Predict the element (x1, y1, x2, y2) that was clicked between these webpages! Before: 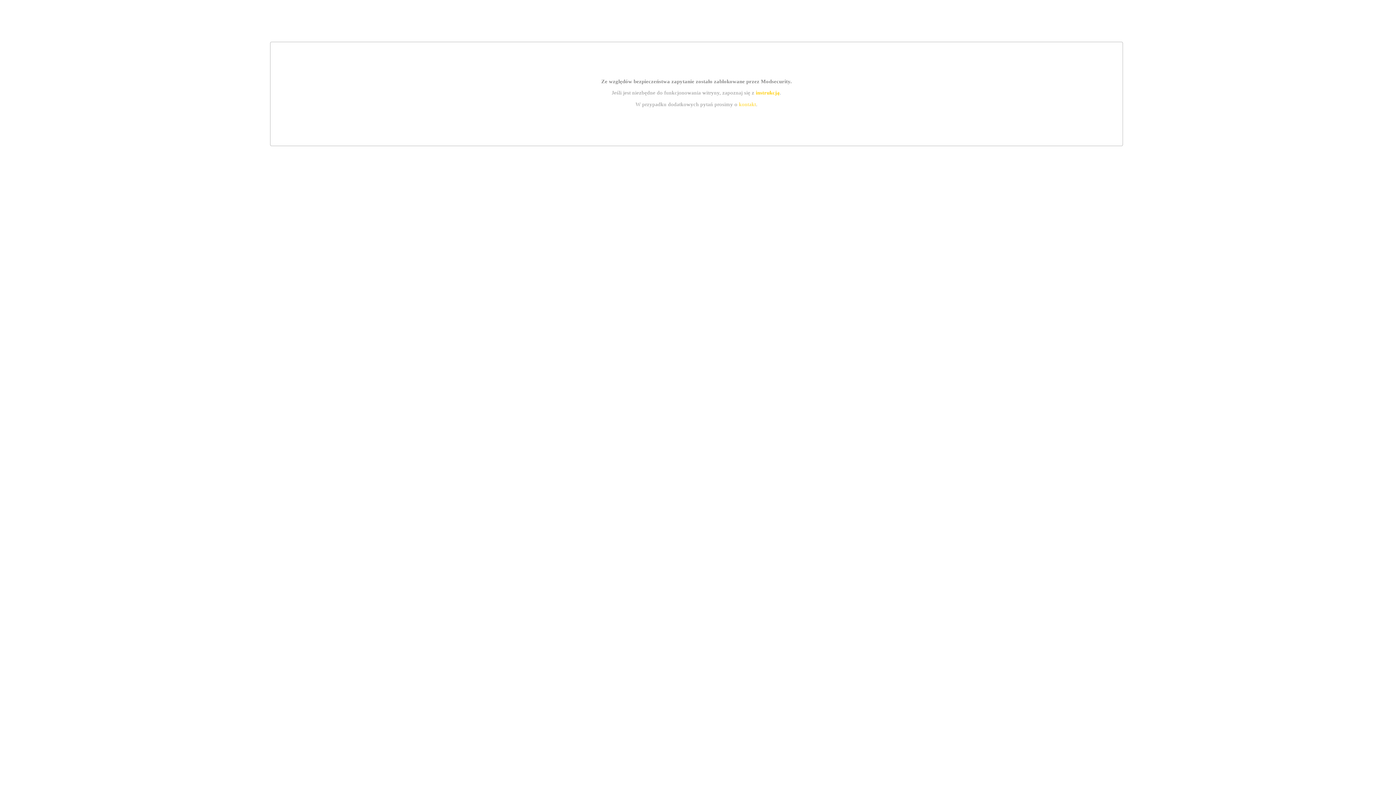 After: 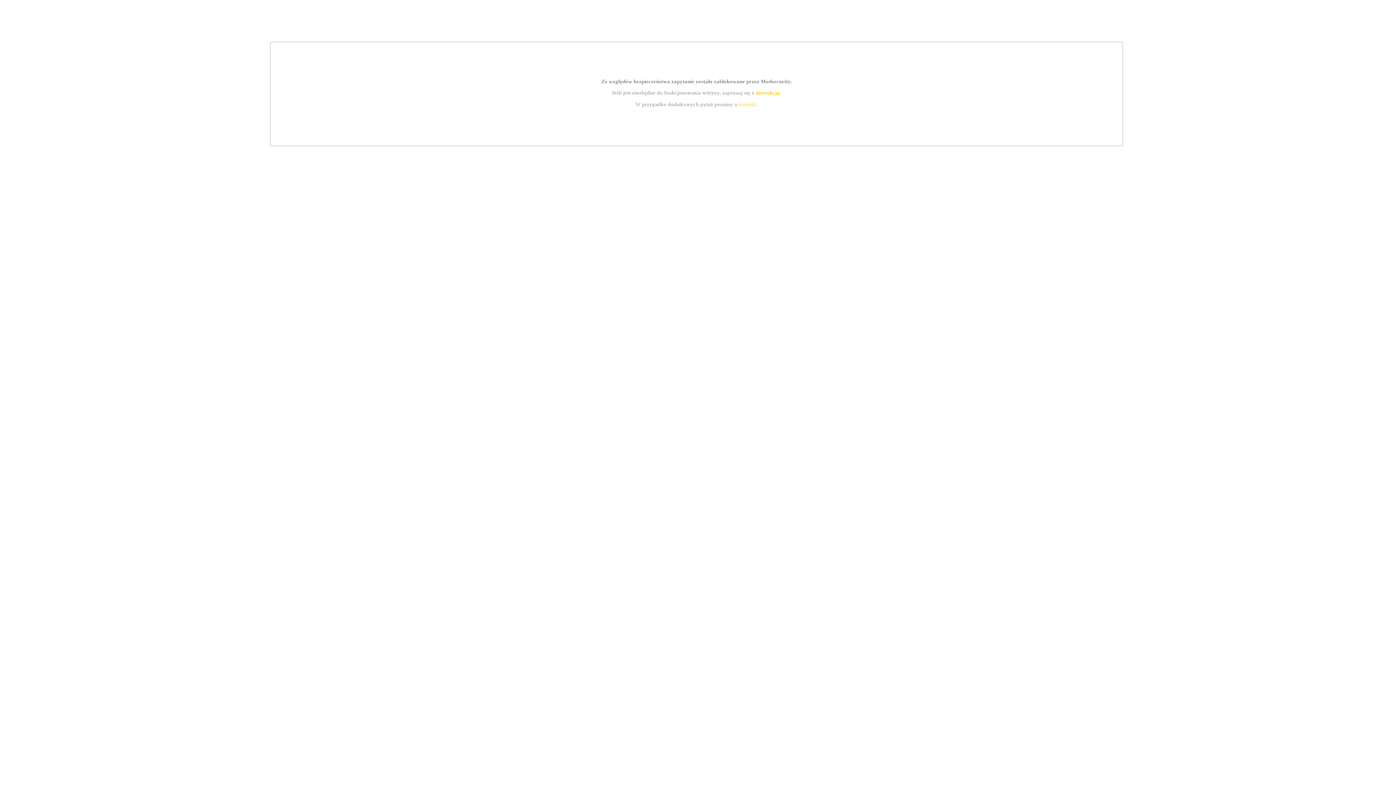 Action: label: kontakt bbox: (739, 101, 756, 107)